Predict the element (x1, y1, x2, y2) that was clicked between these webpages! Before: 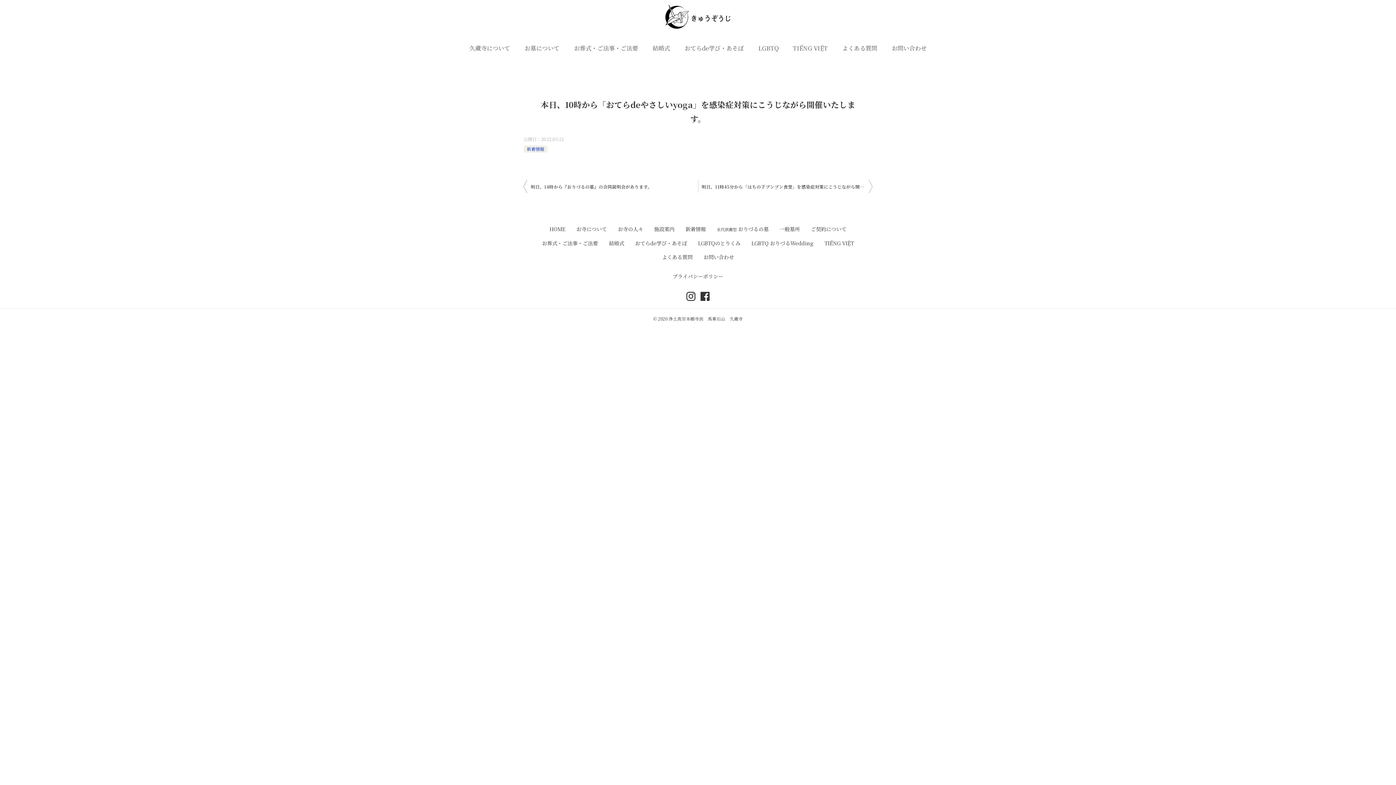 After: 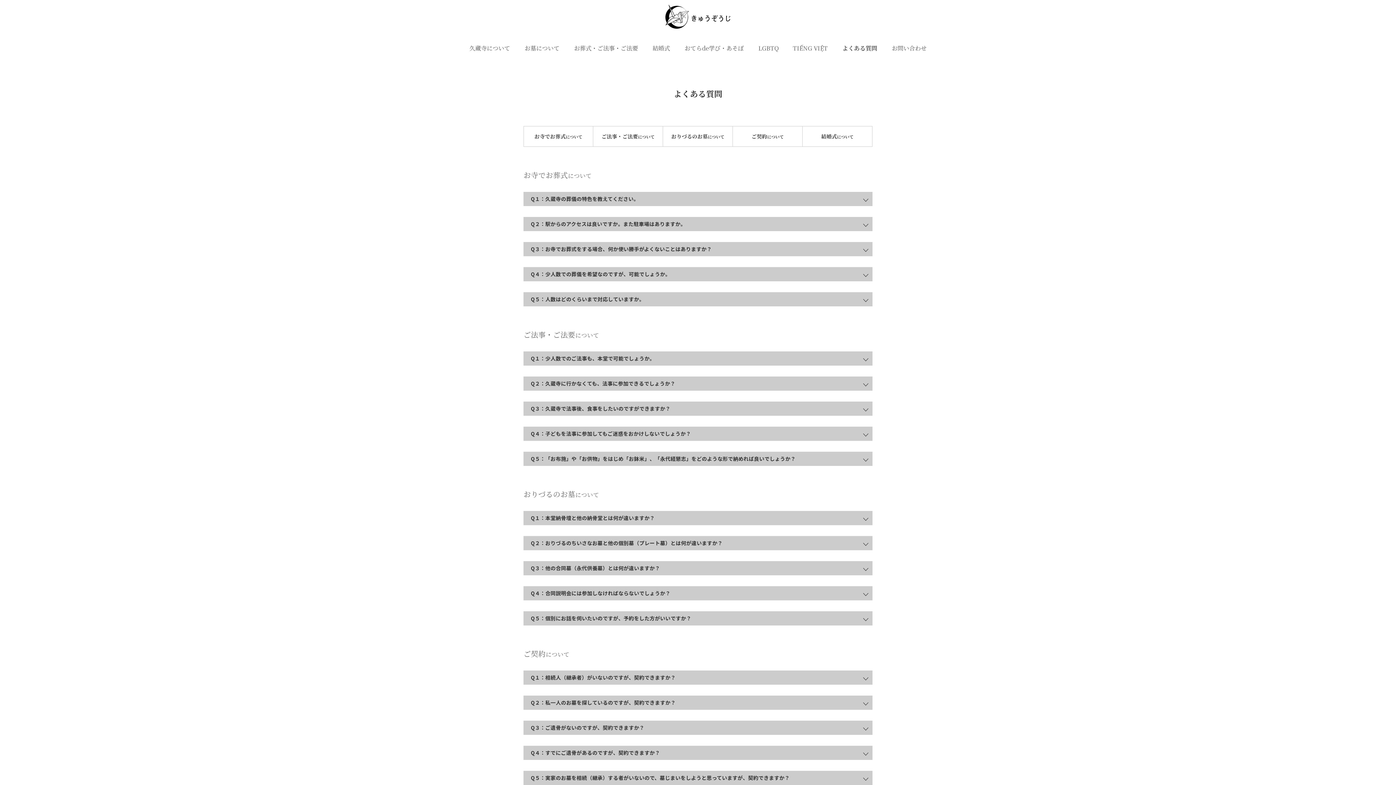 Action: bbox: (835, 39, 884, 57) label: よくある質問